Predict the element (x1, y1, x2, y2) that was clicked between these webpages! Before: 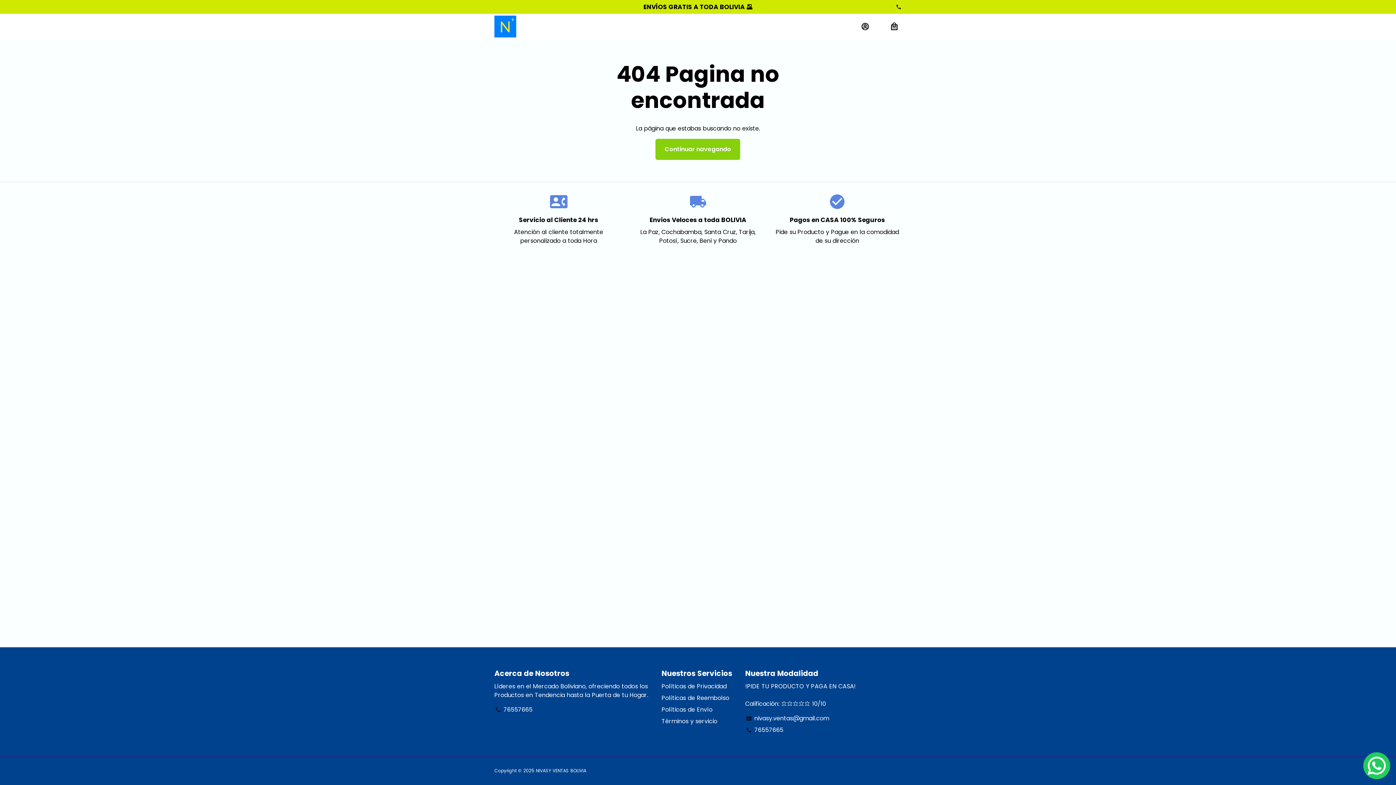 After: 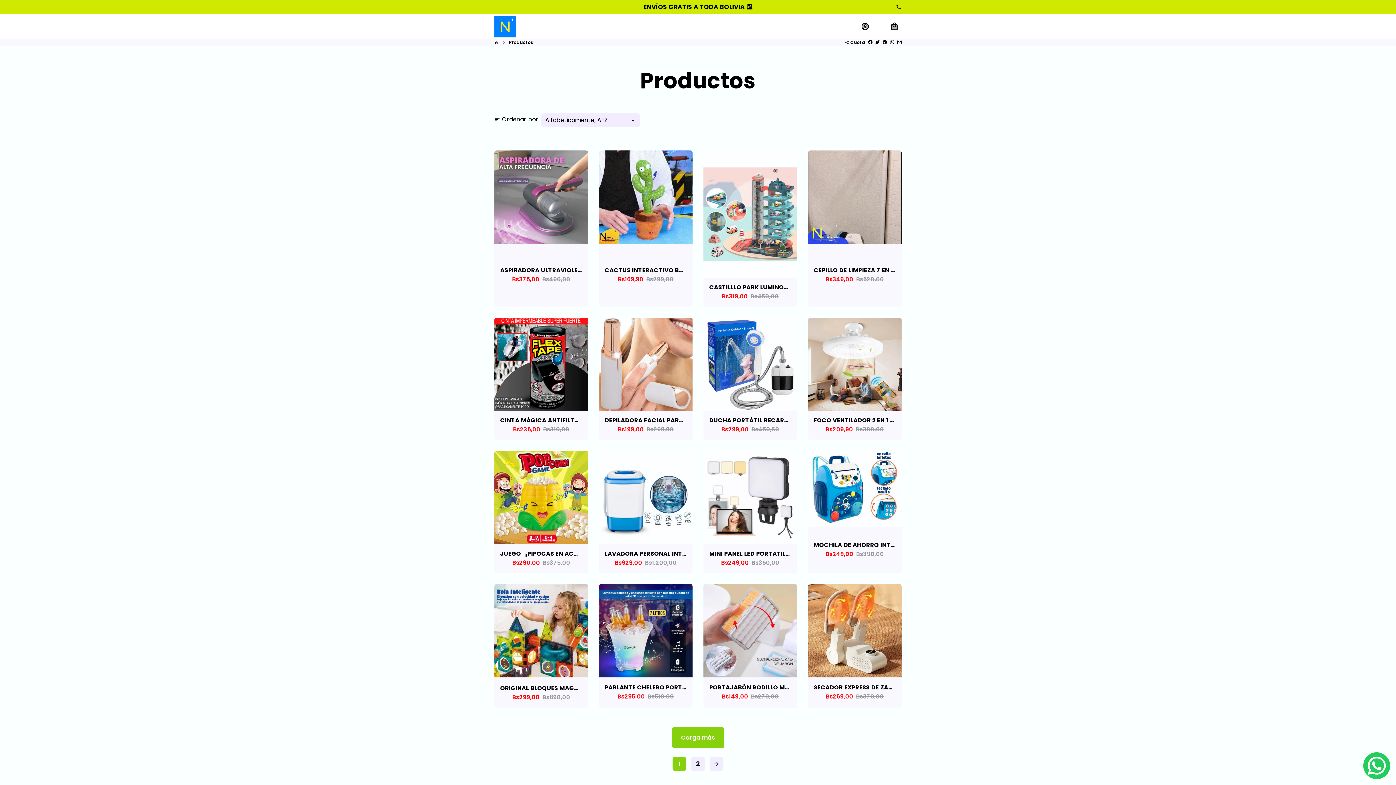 Action: label: Continuar navegando bbox: (655, 138, 740, 160)